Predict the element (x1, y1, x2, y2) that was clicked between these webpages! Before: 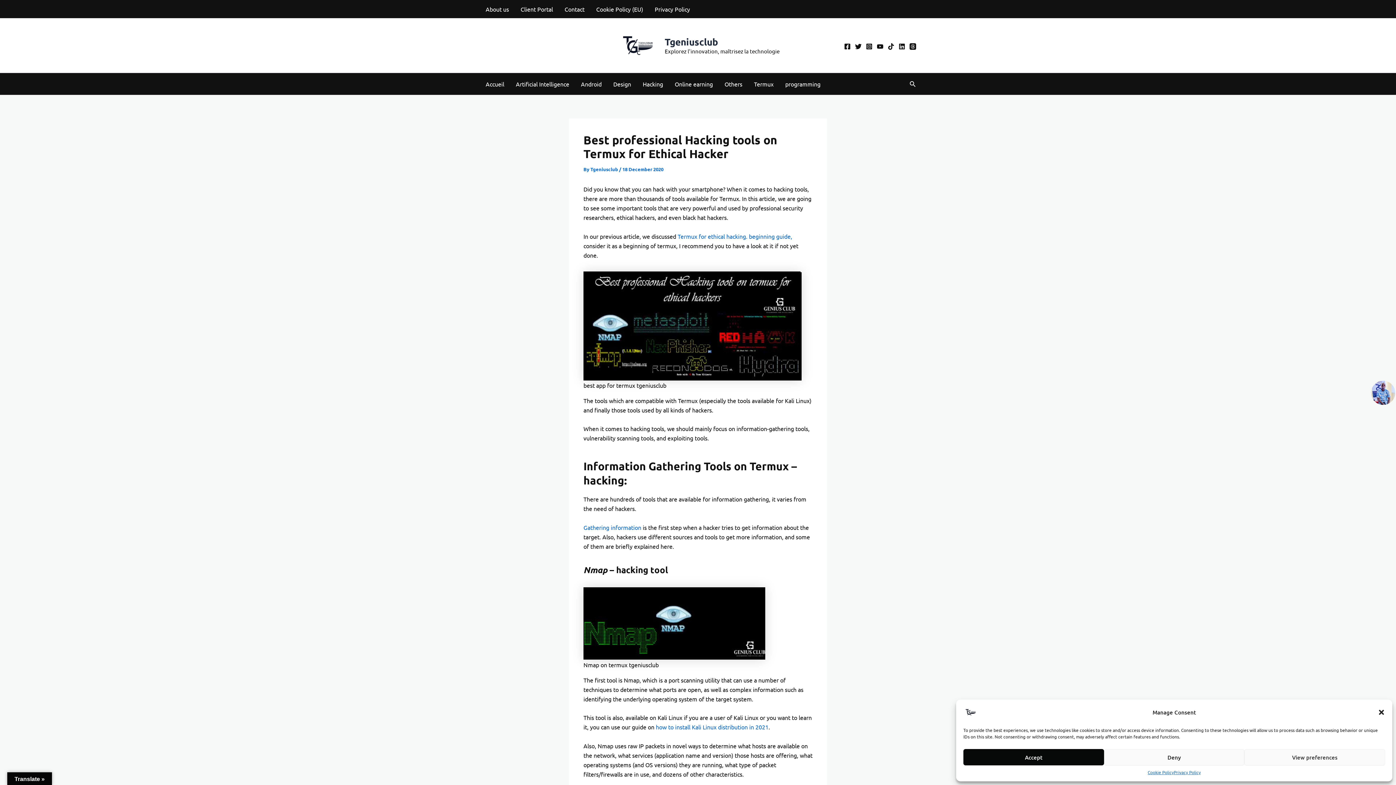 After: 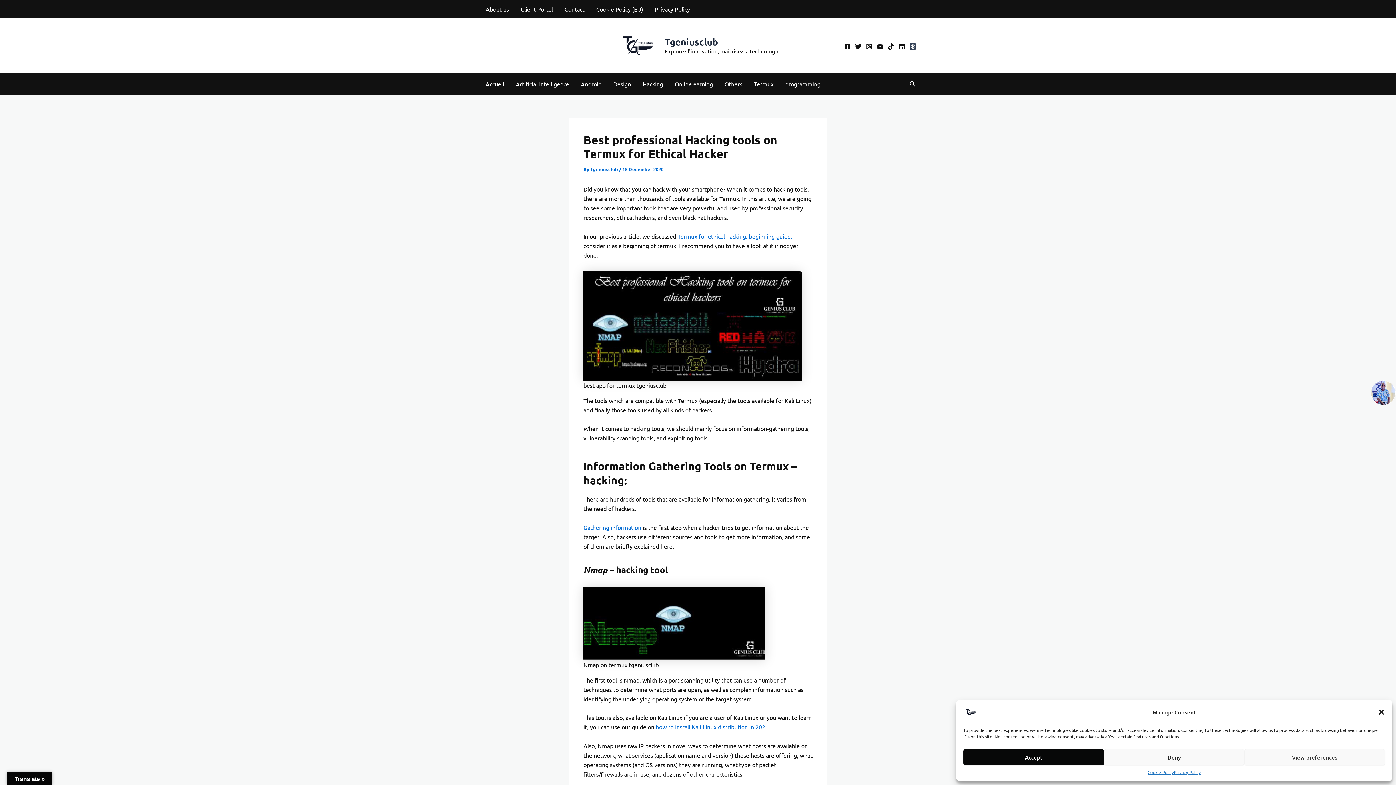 Action: label: Threads bbox: (909, 43, 916, 49)